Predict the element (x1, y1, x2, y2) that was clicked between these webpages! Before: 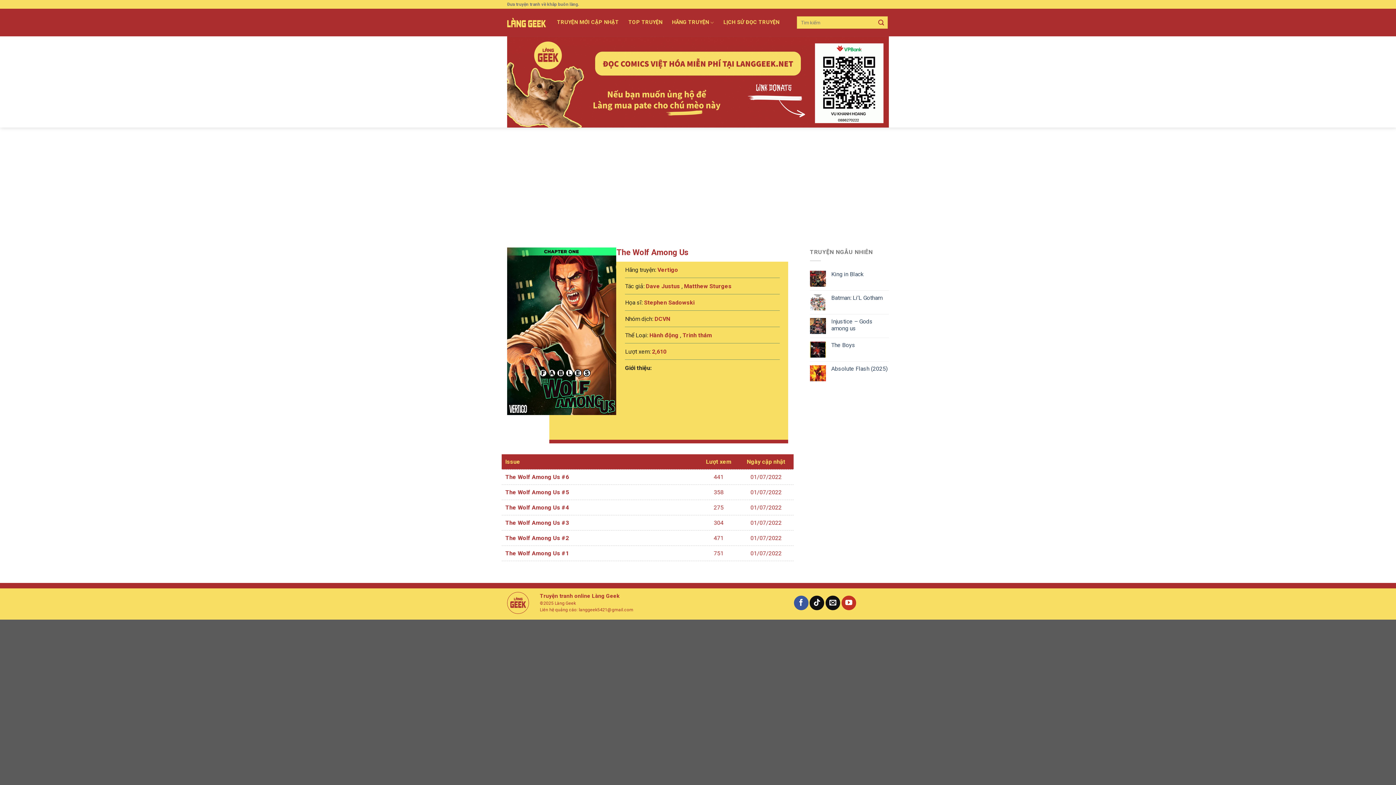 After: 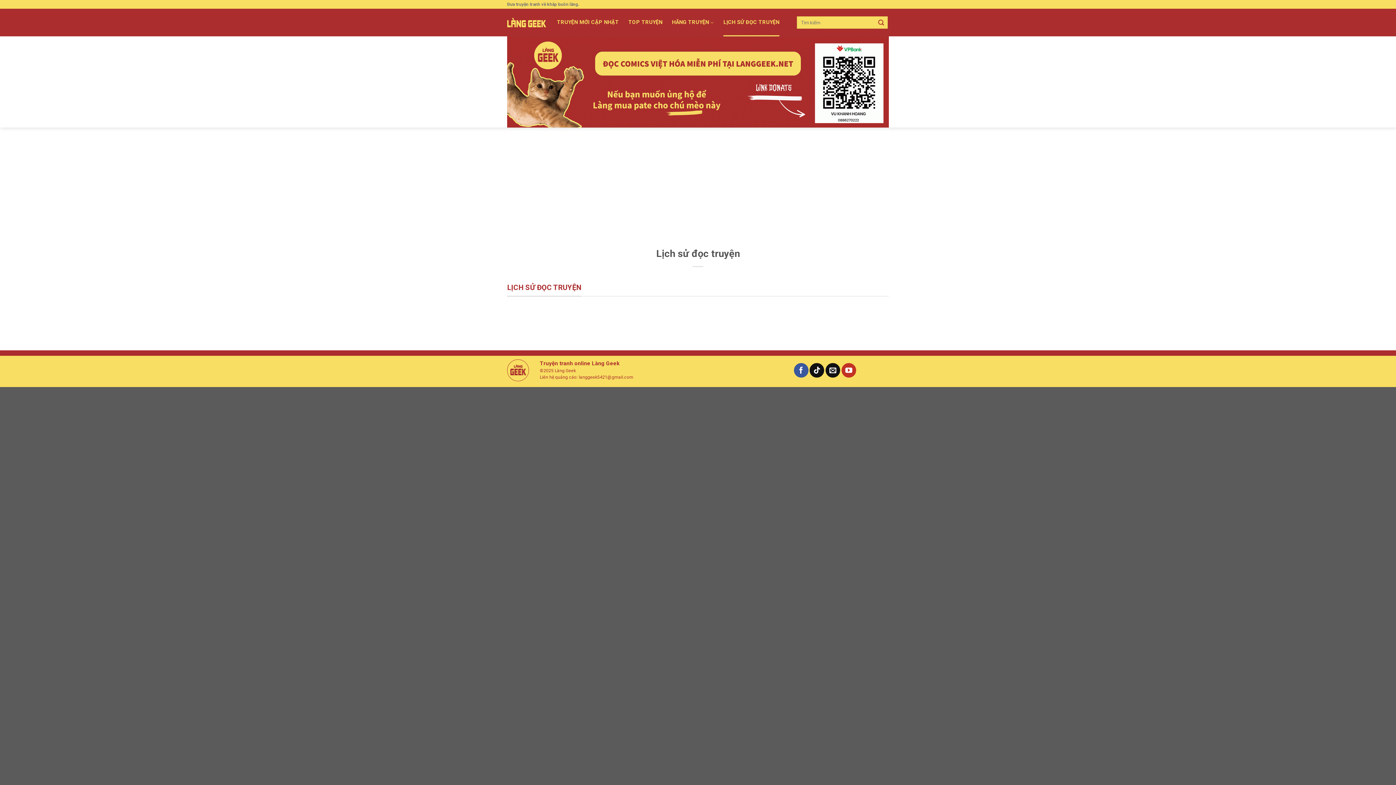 Action: label: LỊCH SỬ ĐỌC TRUYỆN bbox: (723, 8, 779, 36)